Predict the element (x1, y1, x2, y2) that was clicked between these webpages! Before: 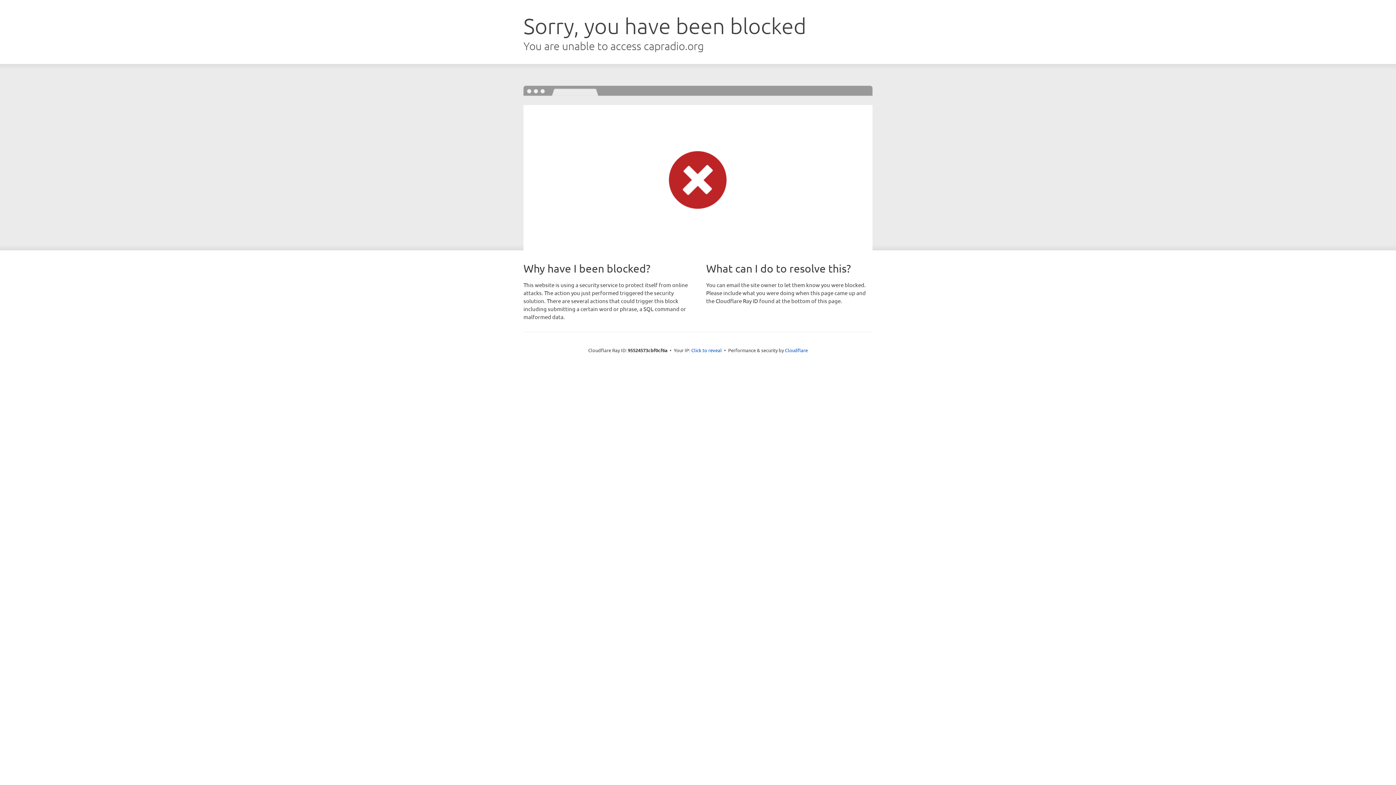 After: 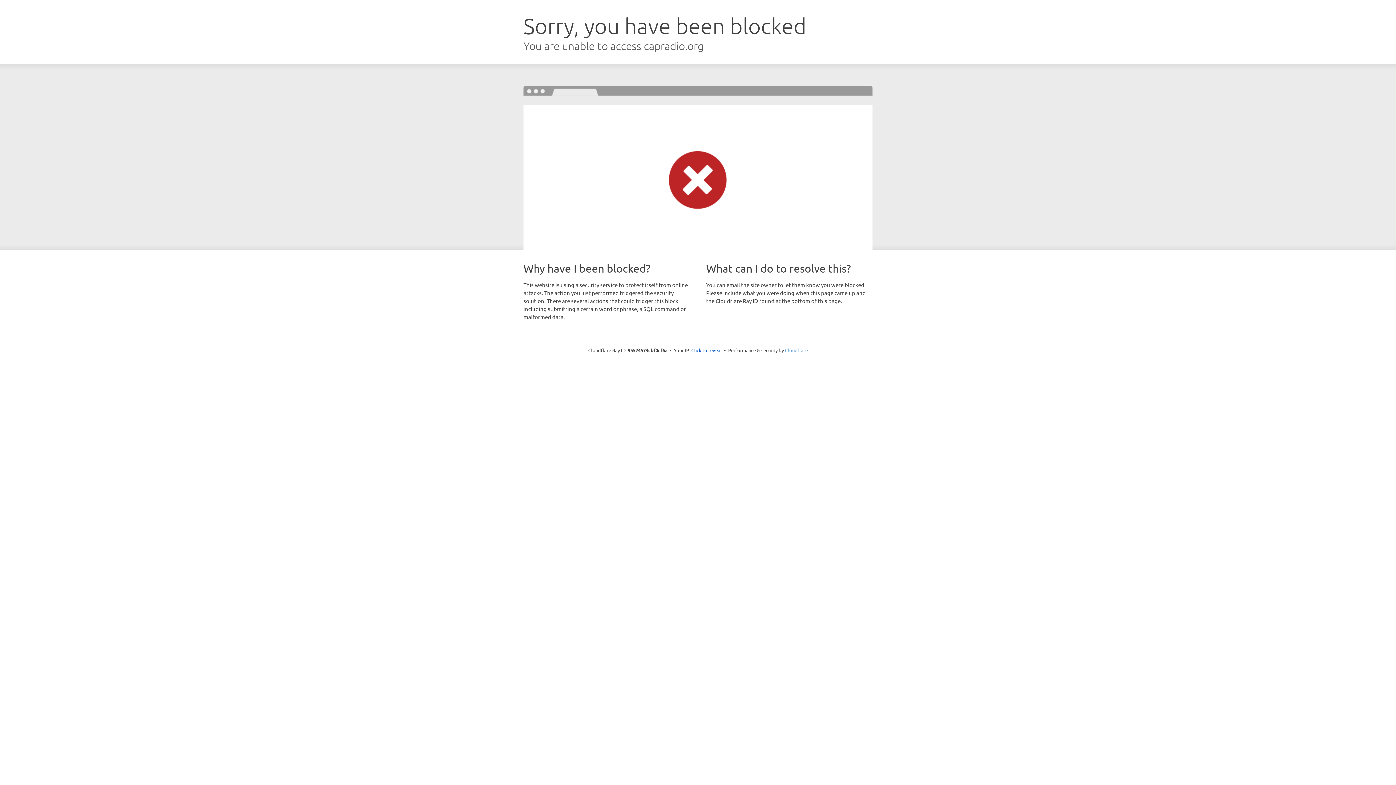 Action: bbox: (785, 347, 808, 353) label: Cloudflare